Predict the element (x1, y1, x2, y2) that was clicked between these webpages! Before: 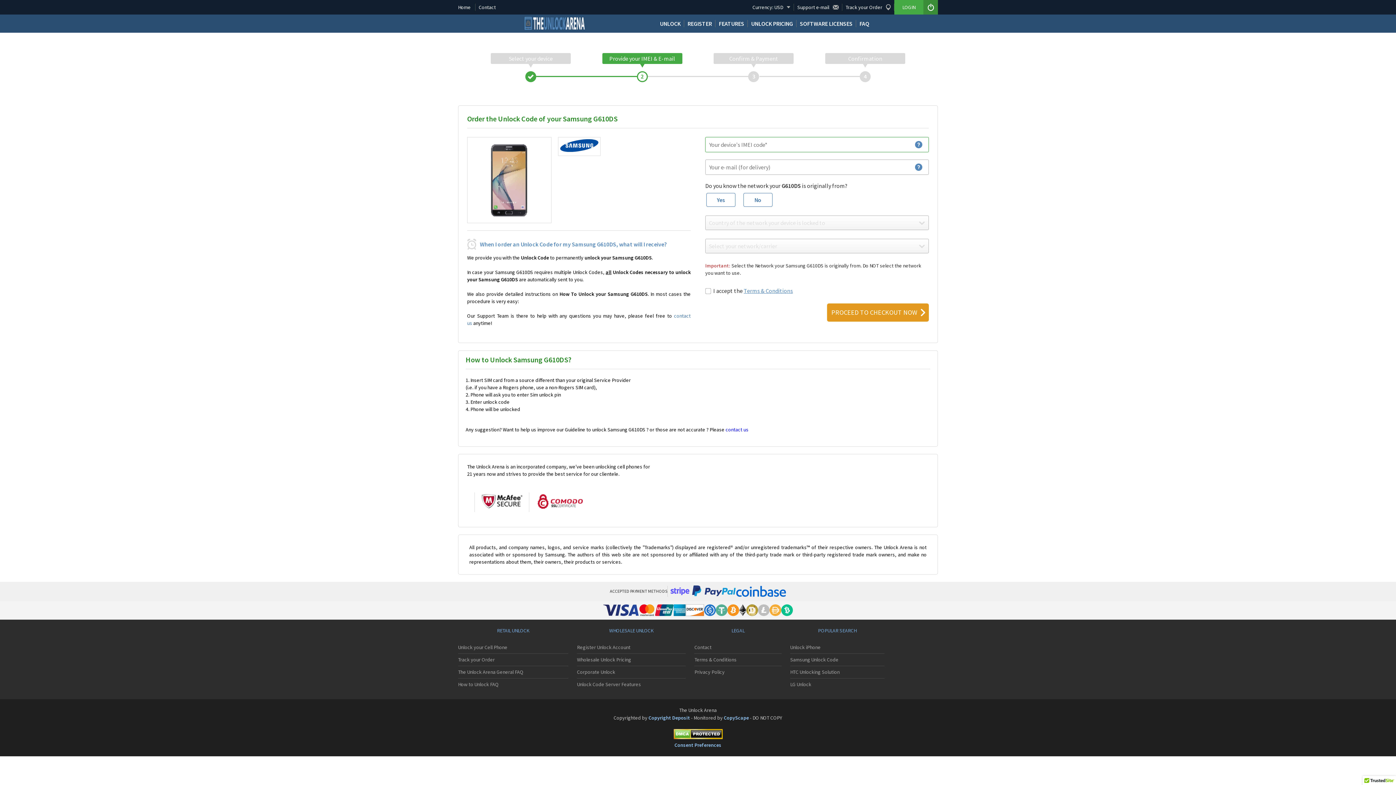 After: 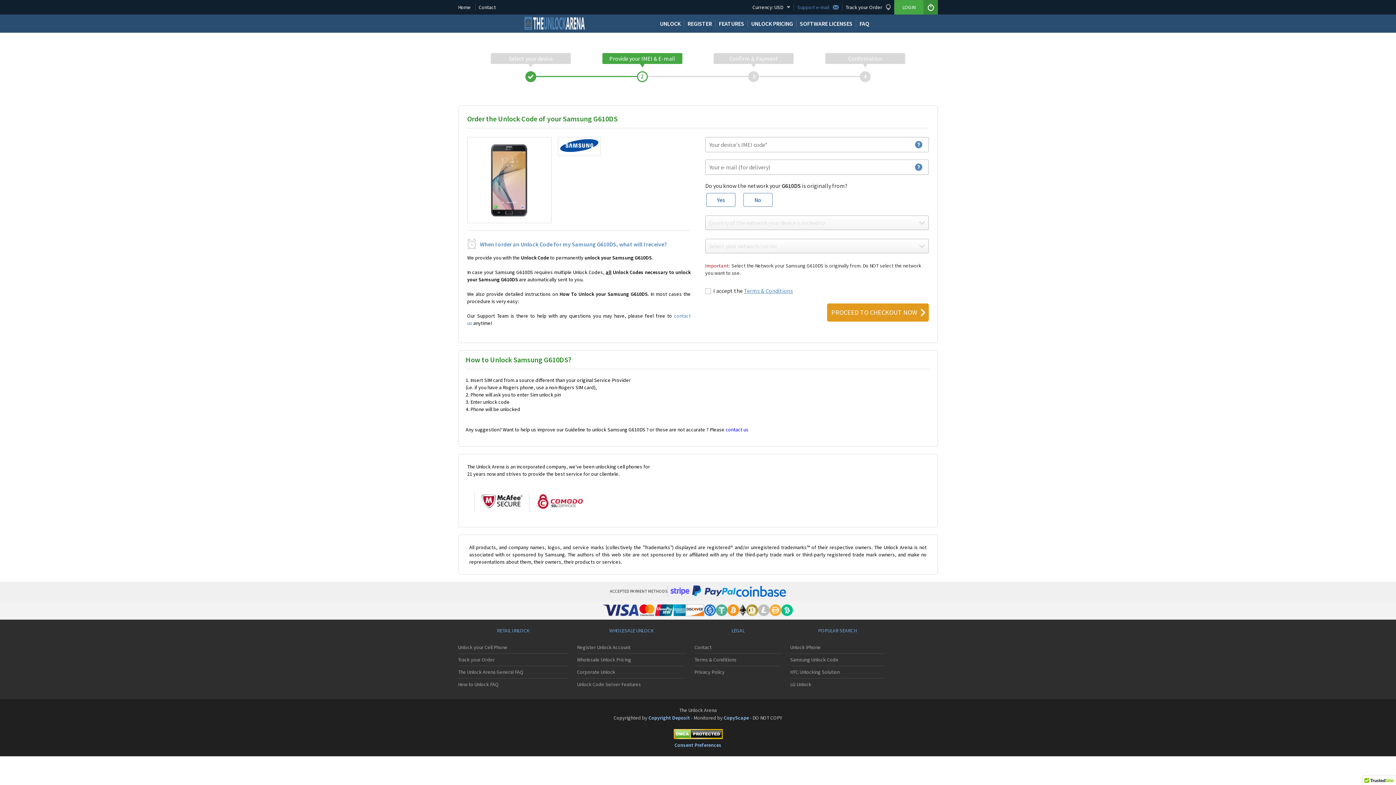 Action: bbox: (794, 0, 842, 14) label: Write to our support